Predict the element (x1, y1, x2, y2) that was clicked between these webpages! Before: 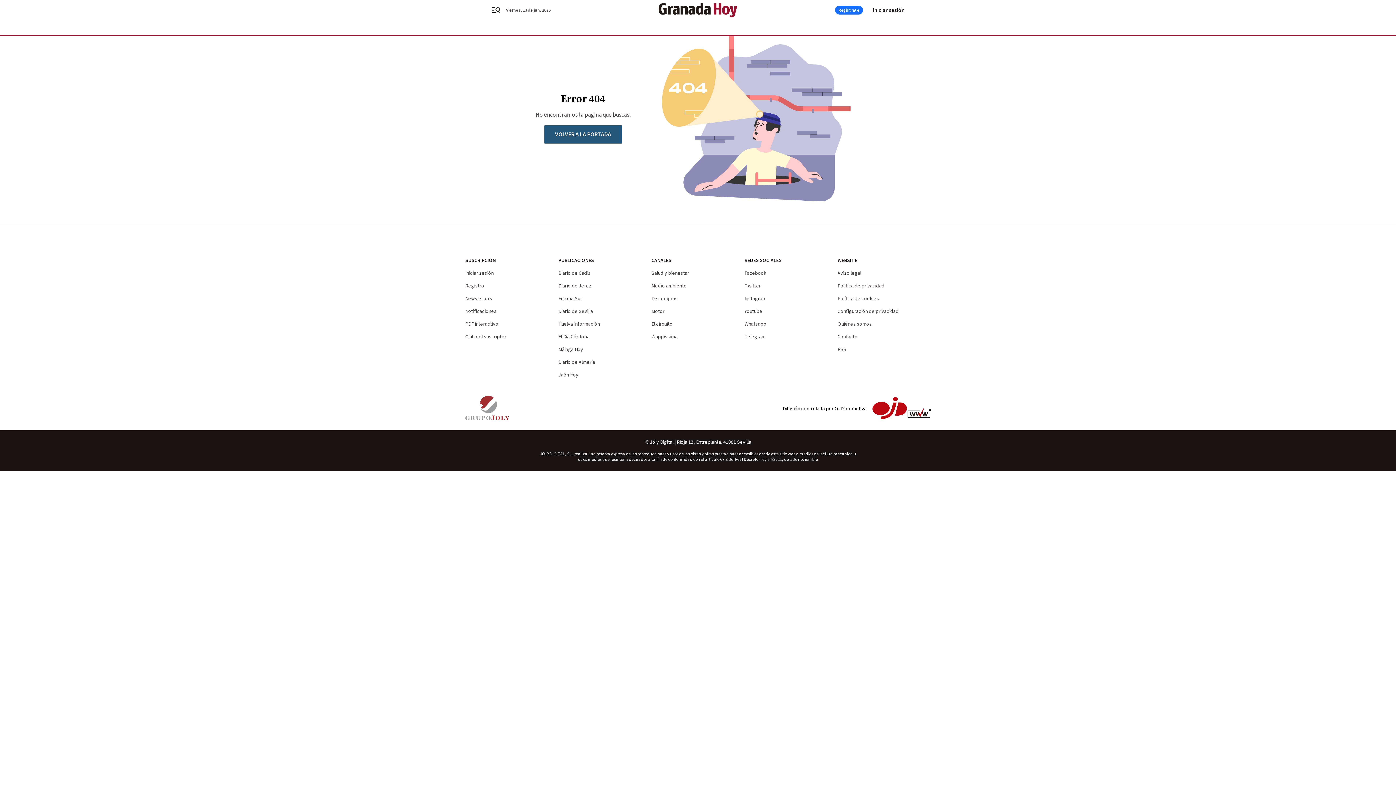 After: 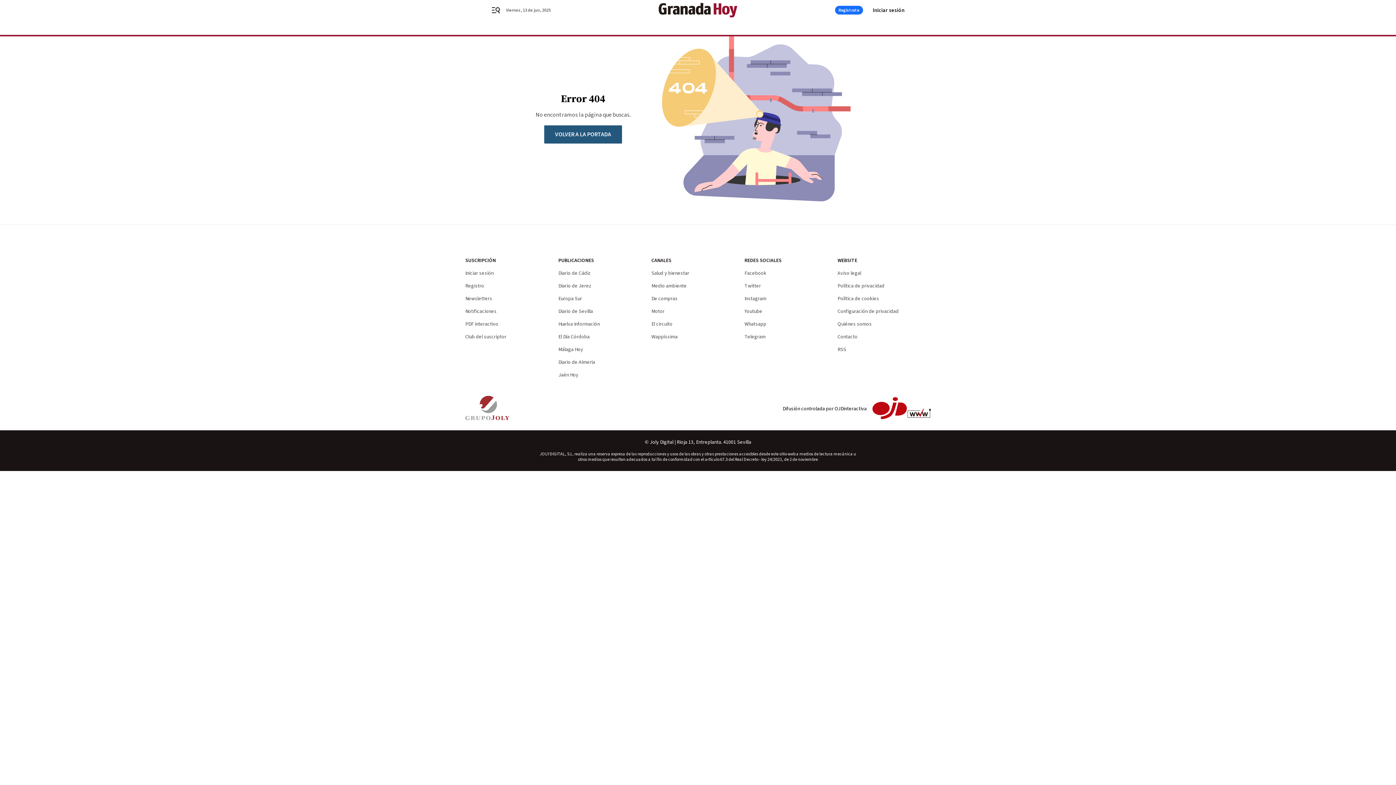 Action: bbox: (744, 295, 766, 302) label: Instagram